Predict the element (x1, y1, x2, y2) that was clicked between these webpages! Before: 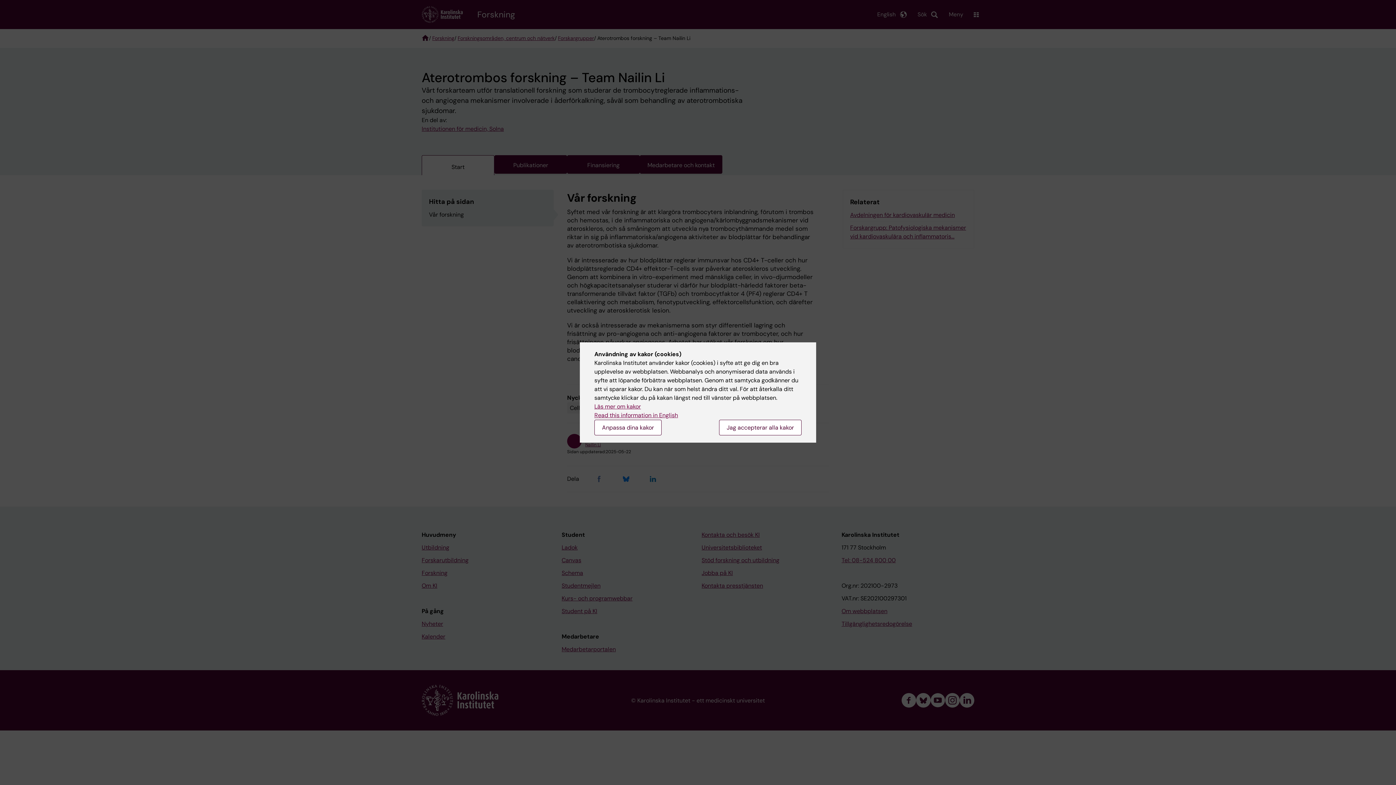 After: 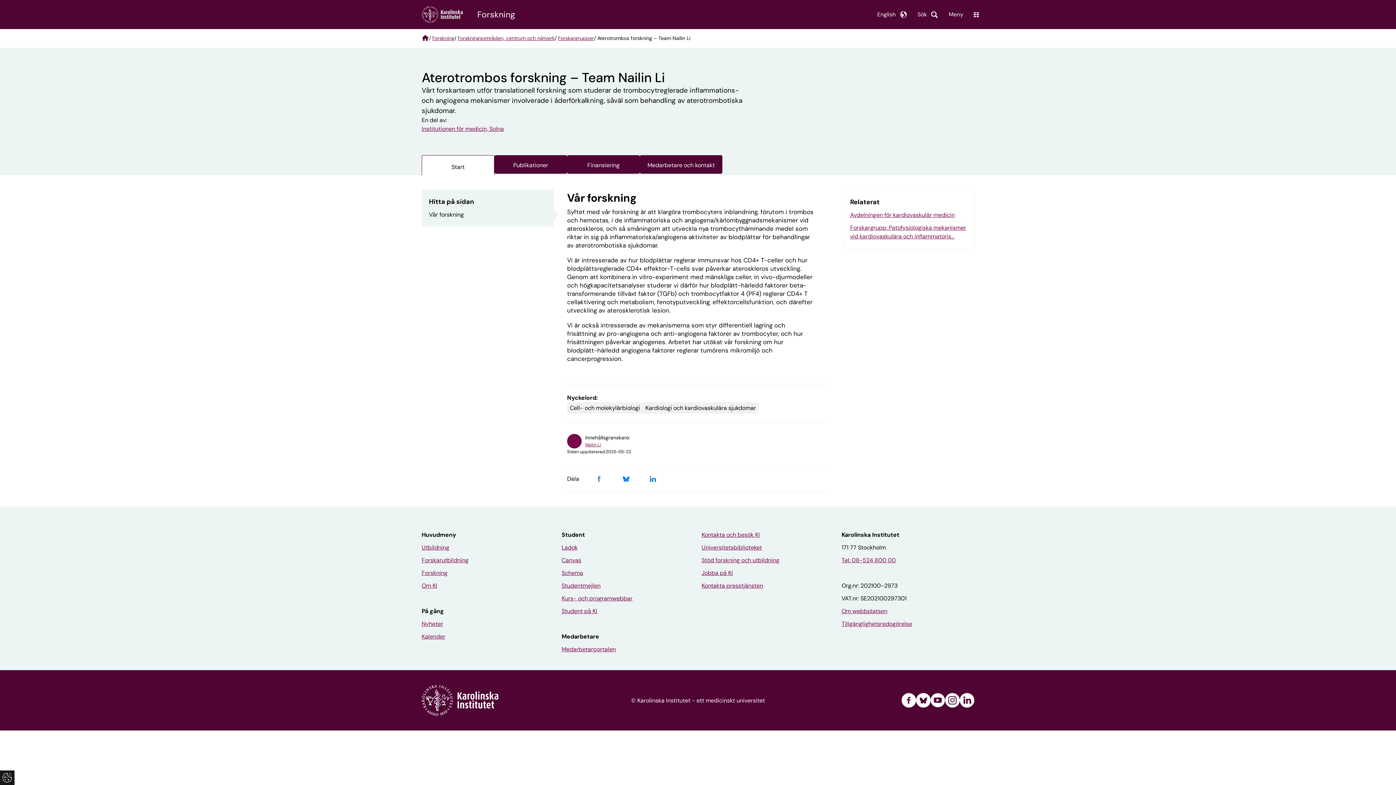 Action: label: Jag accepterar alla kakor bbox: (719, 420, 801, 435)